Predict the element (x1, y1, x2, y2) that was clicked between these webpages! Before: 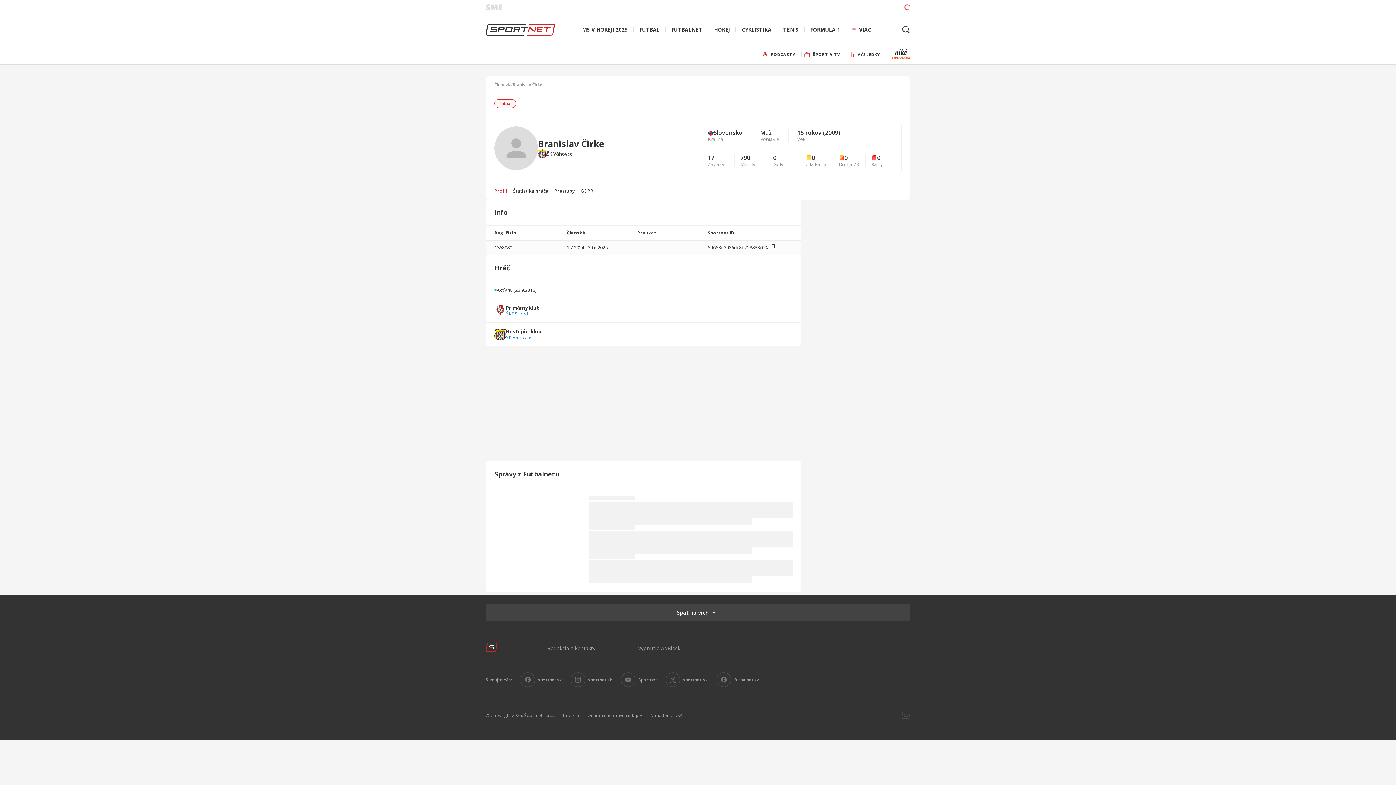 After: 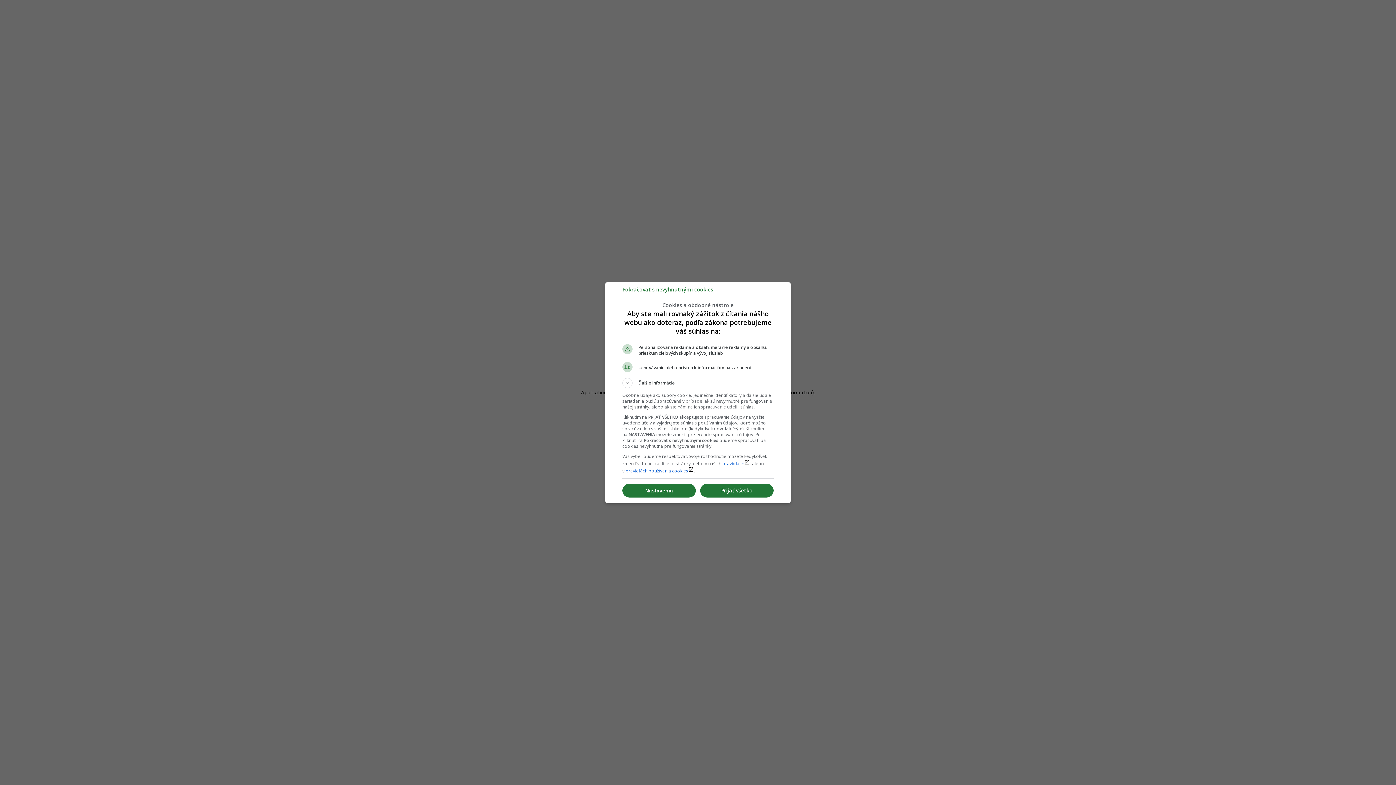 Action: label: Redakcia a kontakty bbox: (547, 645, 595, 652)